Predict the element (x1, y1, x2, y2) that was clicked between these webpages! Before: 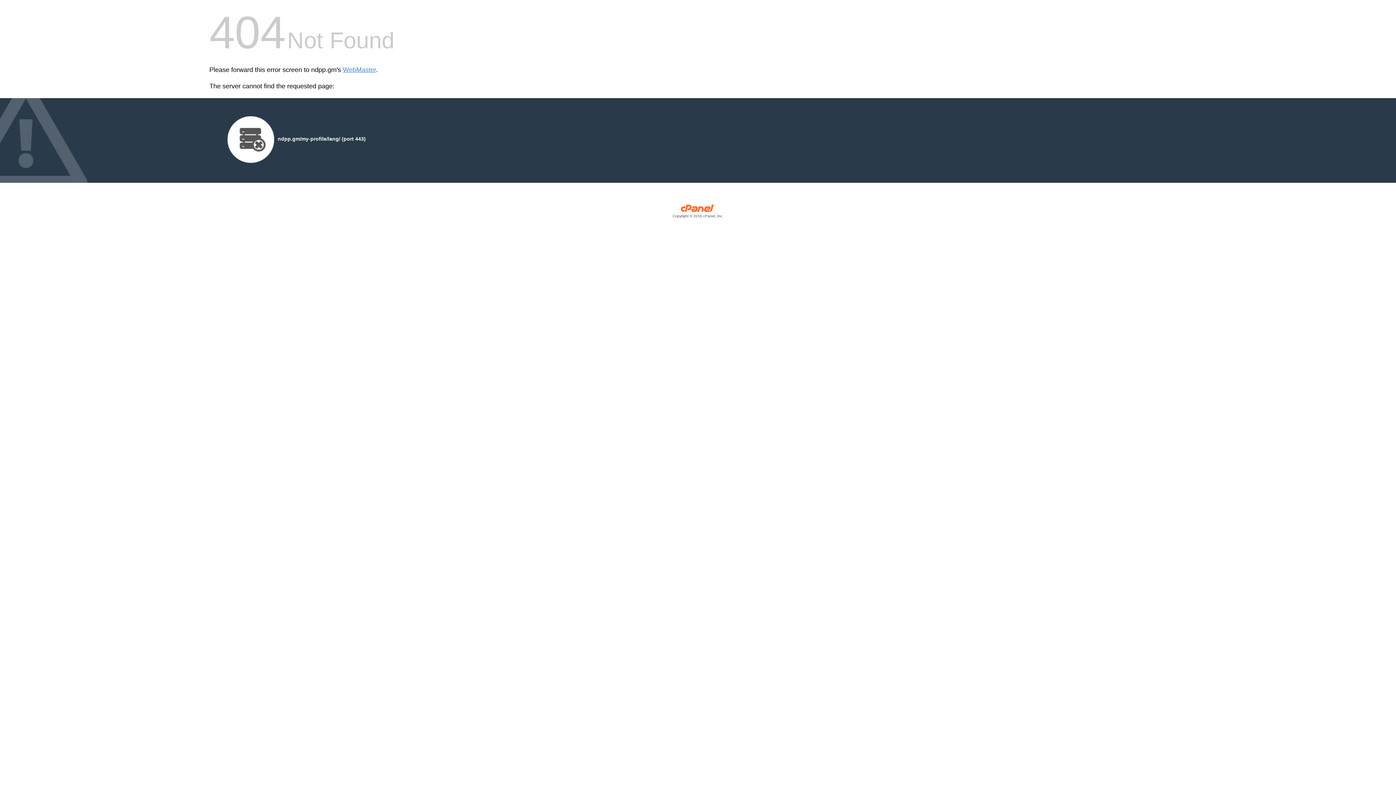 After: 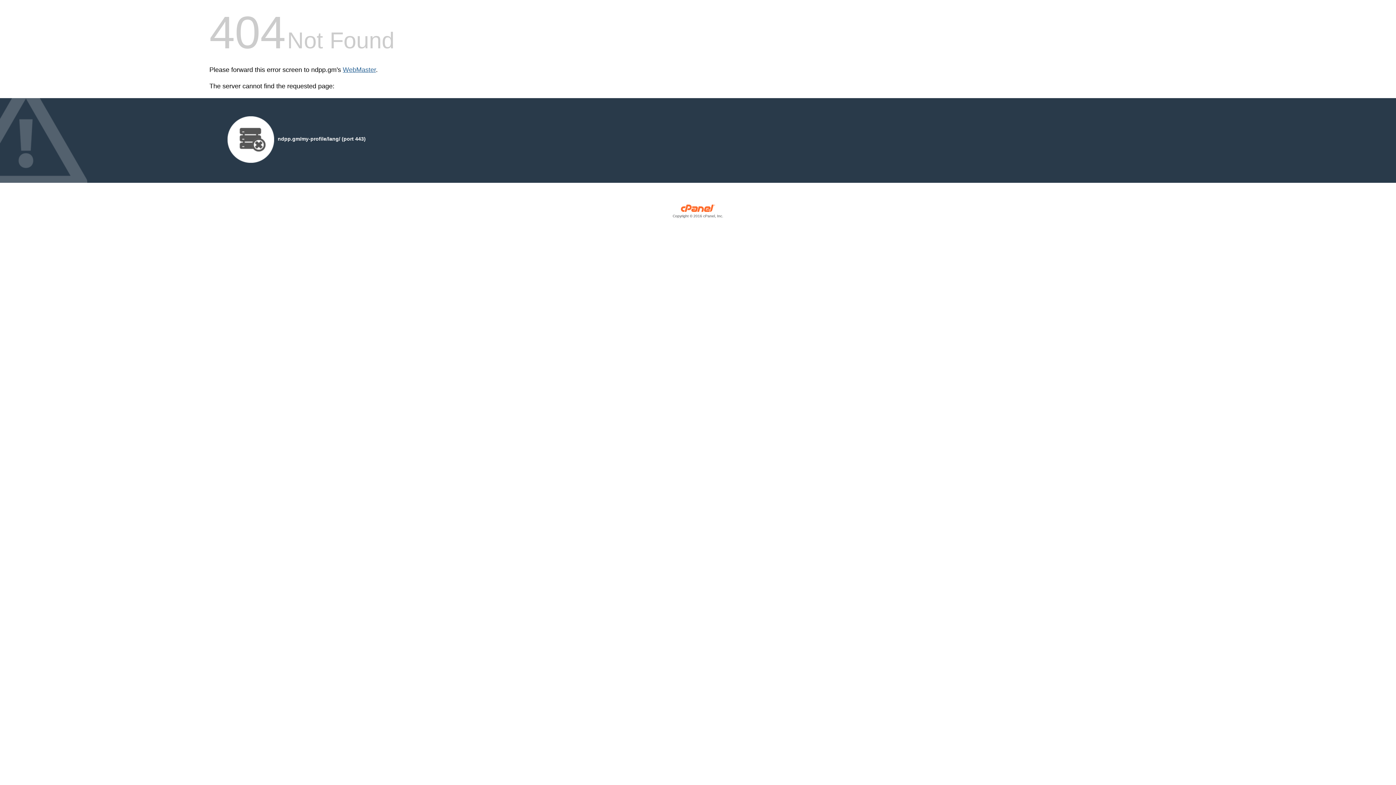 Action: label: WebMaster bbox: (342, 66, 376, 73)